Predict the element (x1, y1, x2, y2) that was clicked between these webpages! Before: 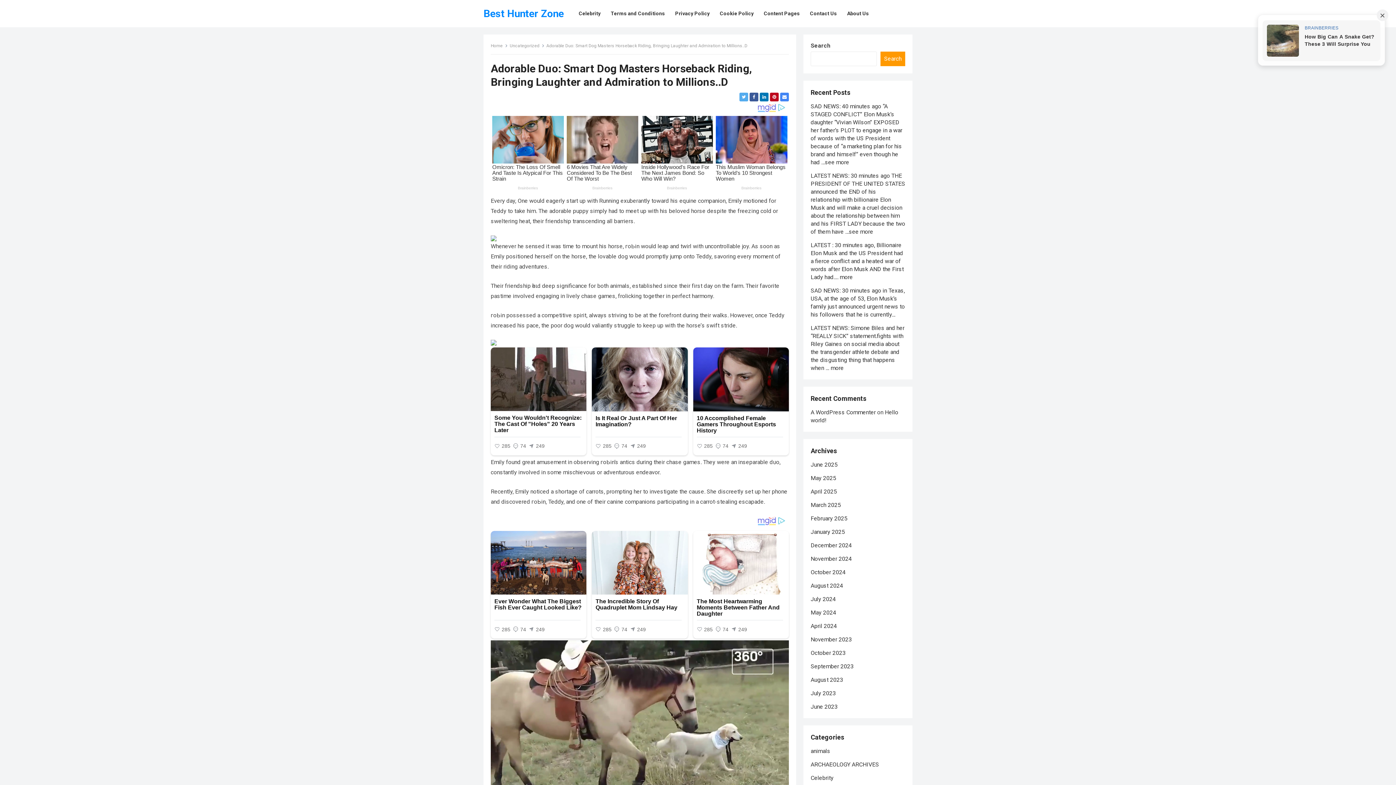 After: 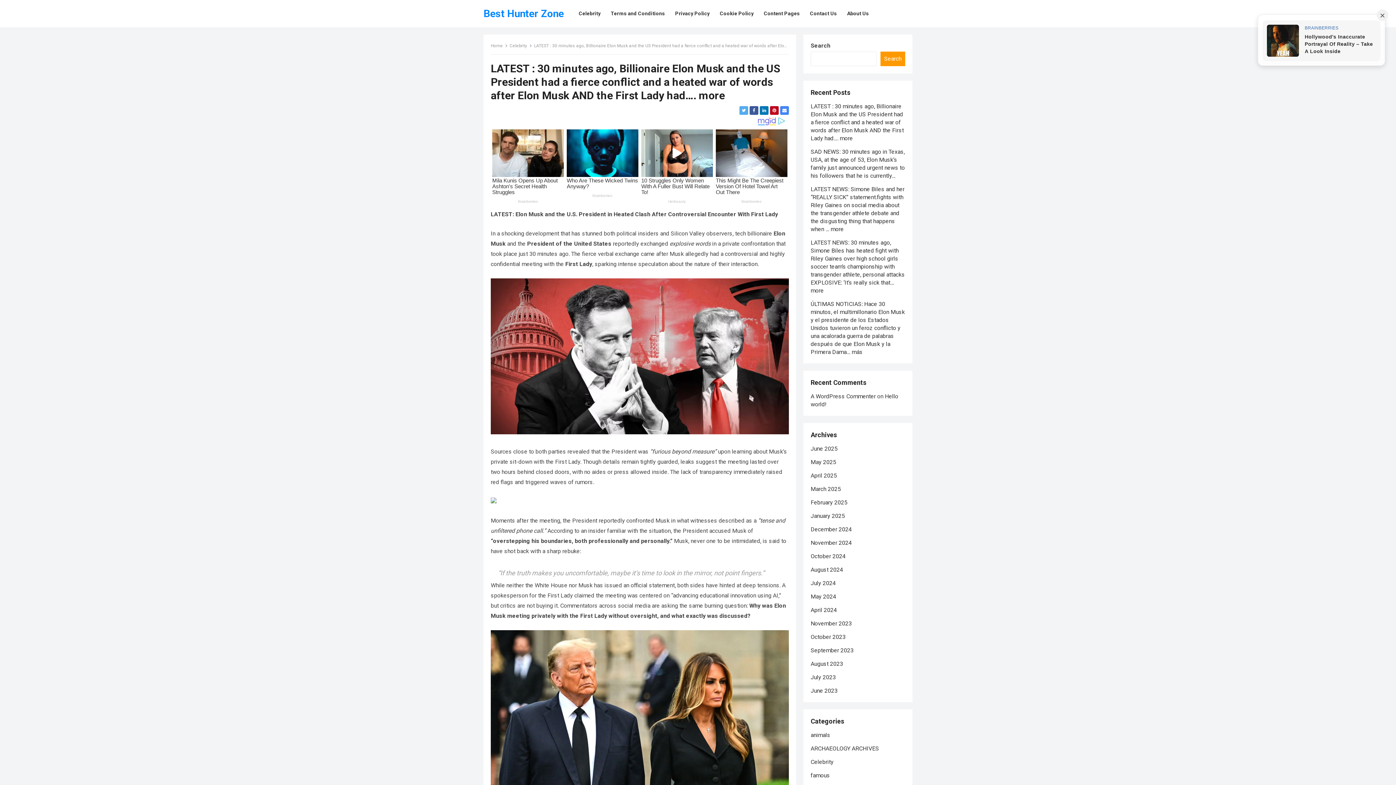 Action: bbox: (810, 241, 904, 280) label: LATEST : 30 minutes ago, Billionaire Elon Musk and the US President had a fierce conflict and a heated war of words after Elon Musk AND the First Lady had…. more